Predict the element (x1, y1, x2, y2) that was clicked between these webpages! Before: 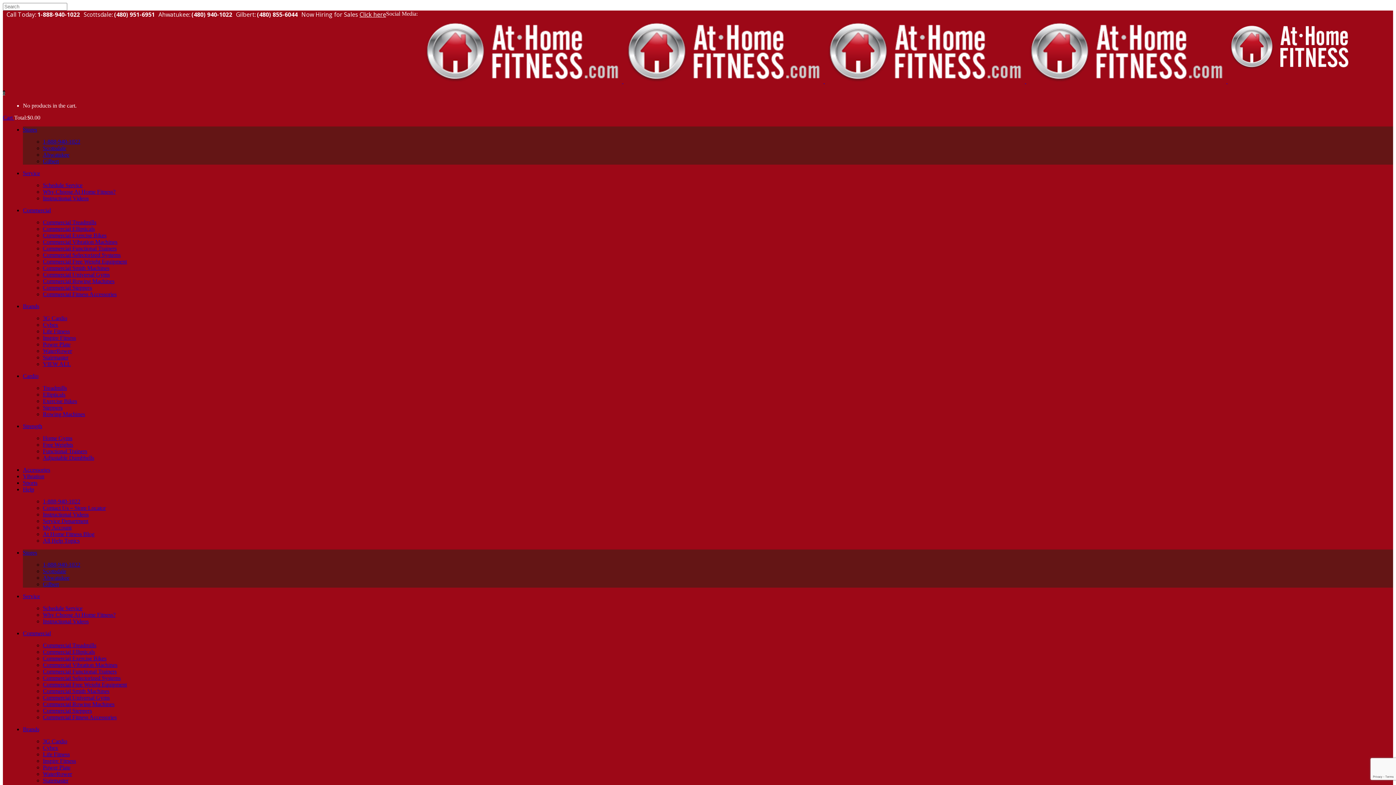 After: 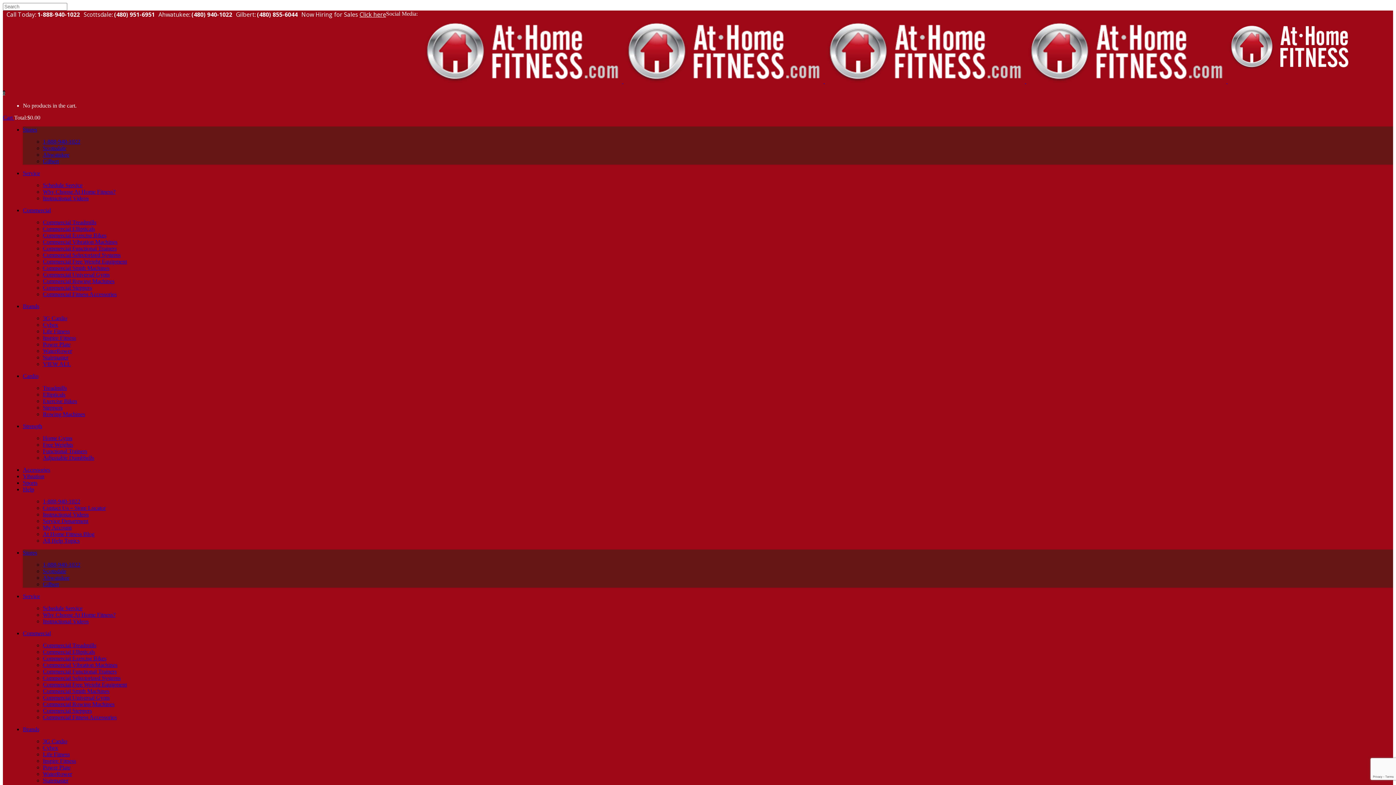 Action: bbox: (22, 549, 37, 556) label: Stores